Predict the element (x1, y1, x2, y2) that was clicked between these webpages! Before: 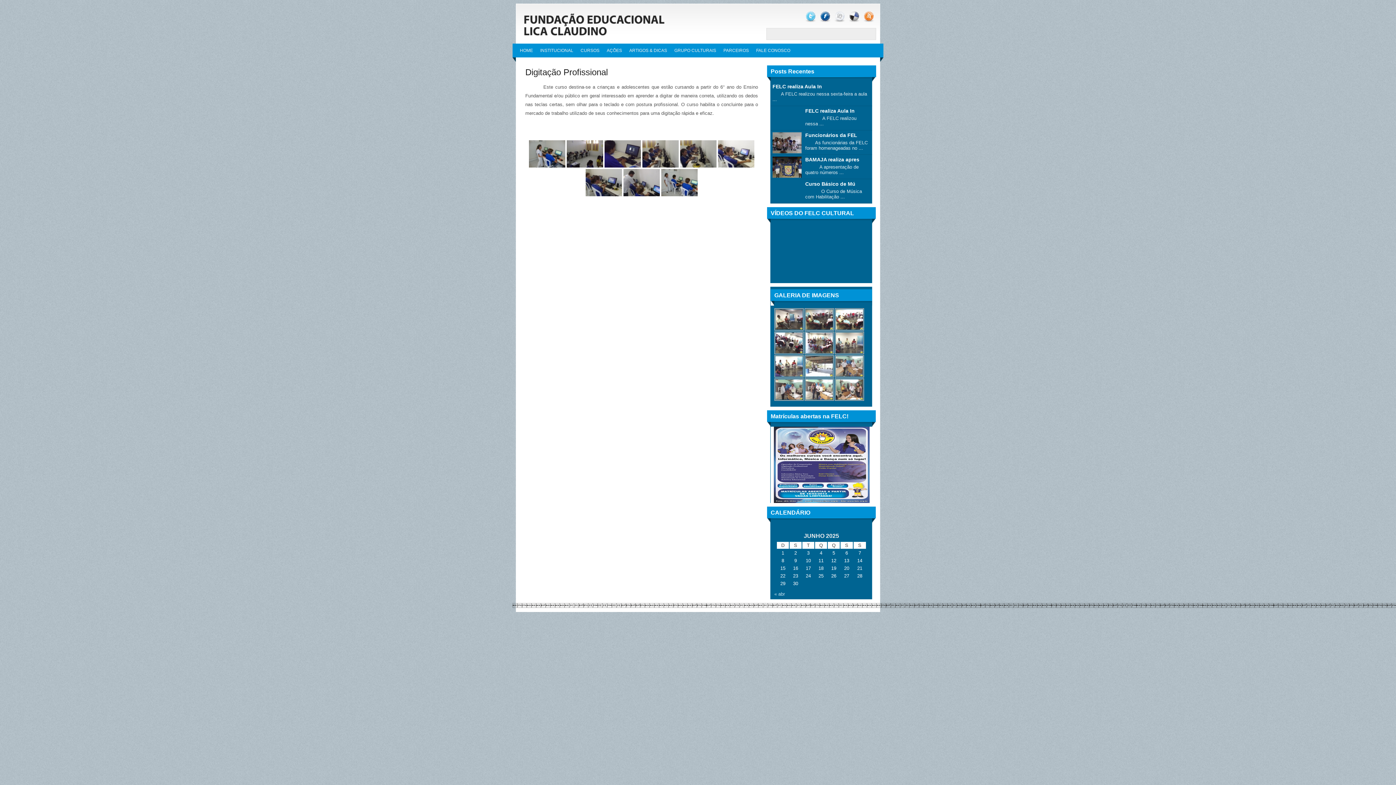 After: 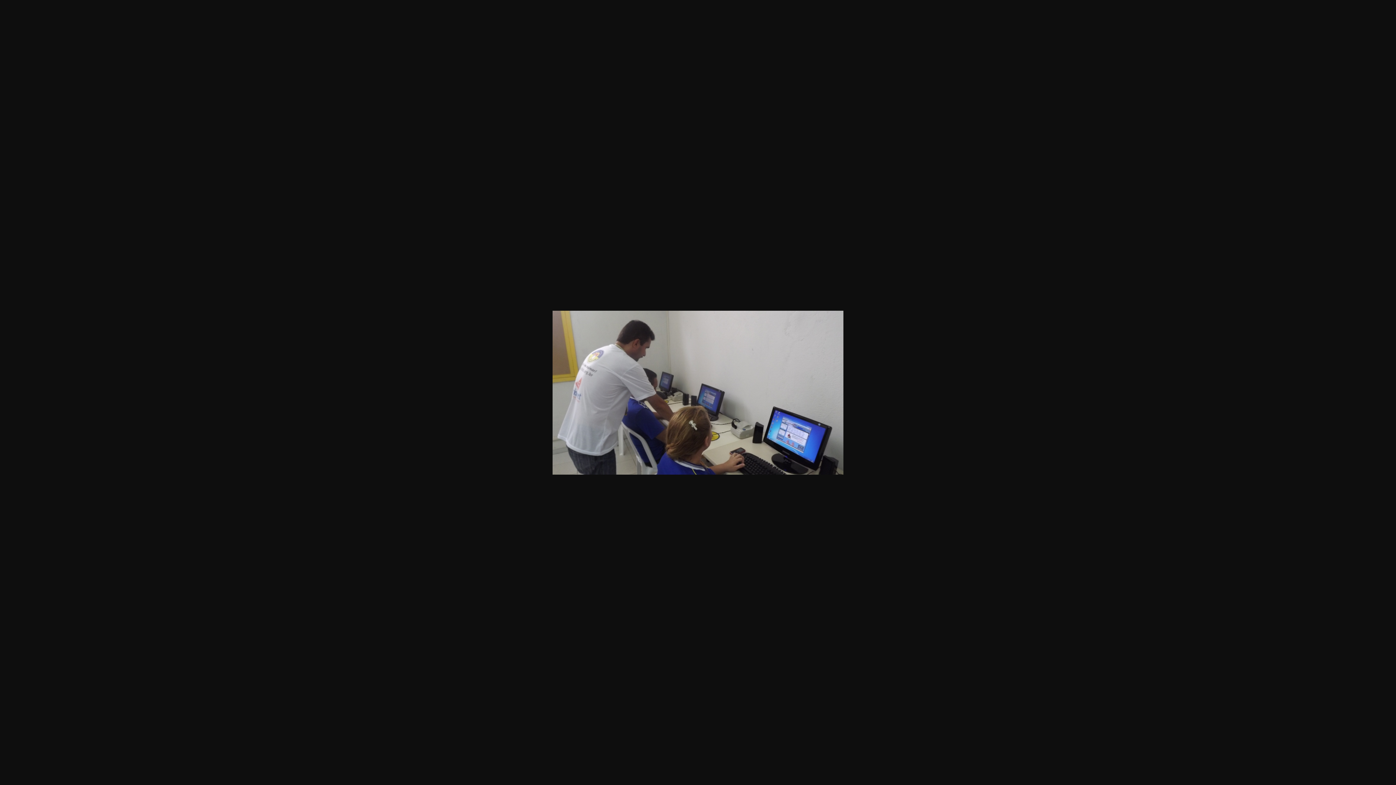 Action: bbox: (623, 169, 660, 196)